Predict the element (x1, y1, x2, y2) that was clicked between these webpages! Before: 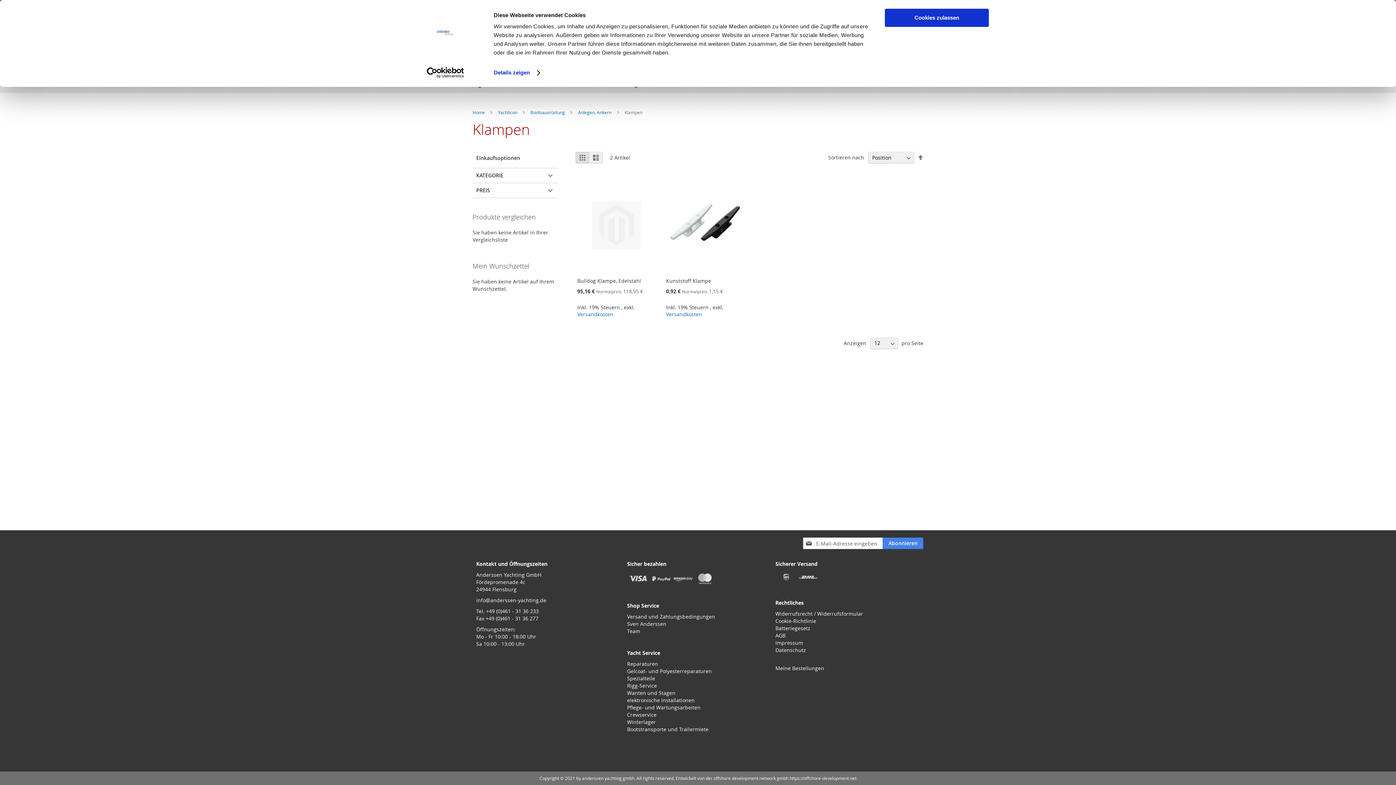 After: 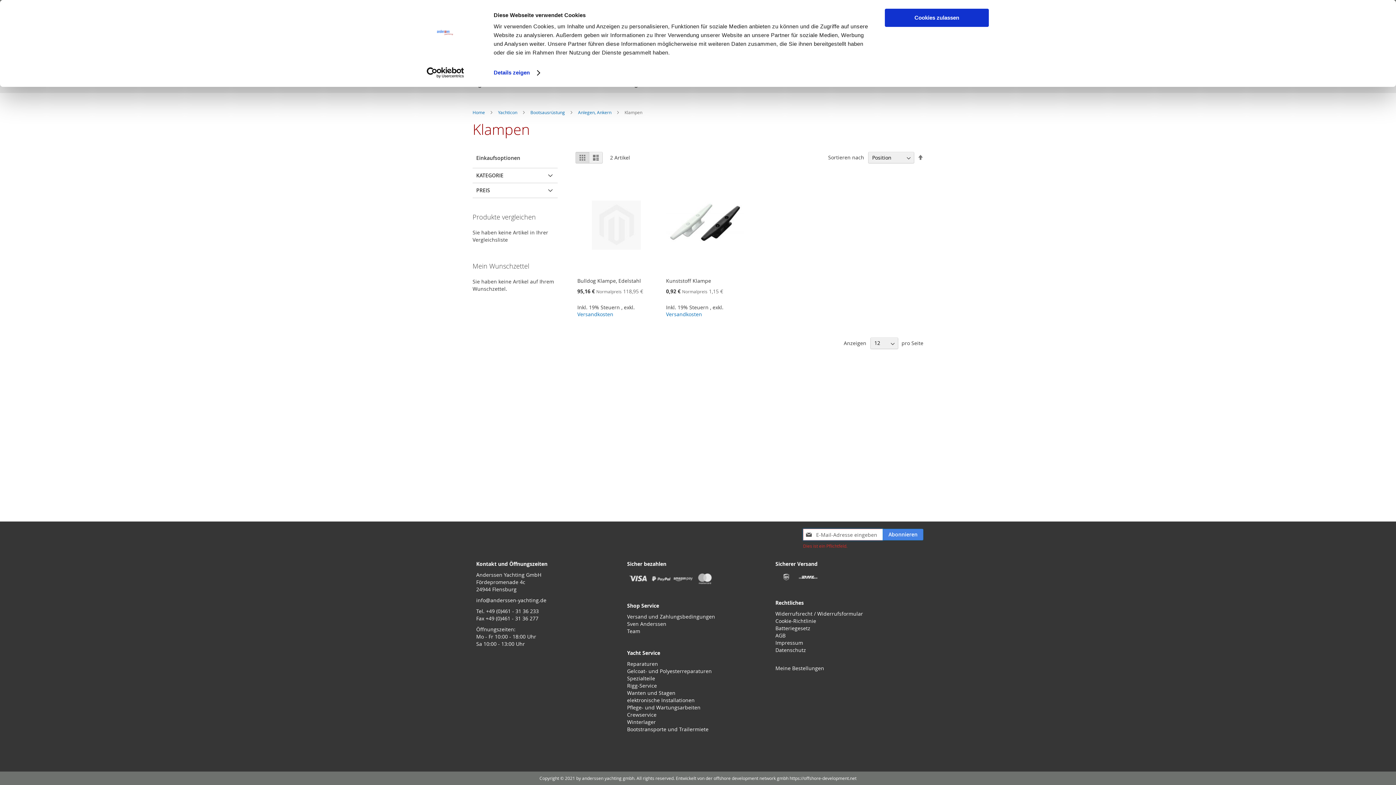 Action: label: Subscribe bbox: (882, 537, 923, 549)